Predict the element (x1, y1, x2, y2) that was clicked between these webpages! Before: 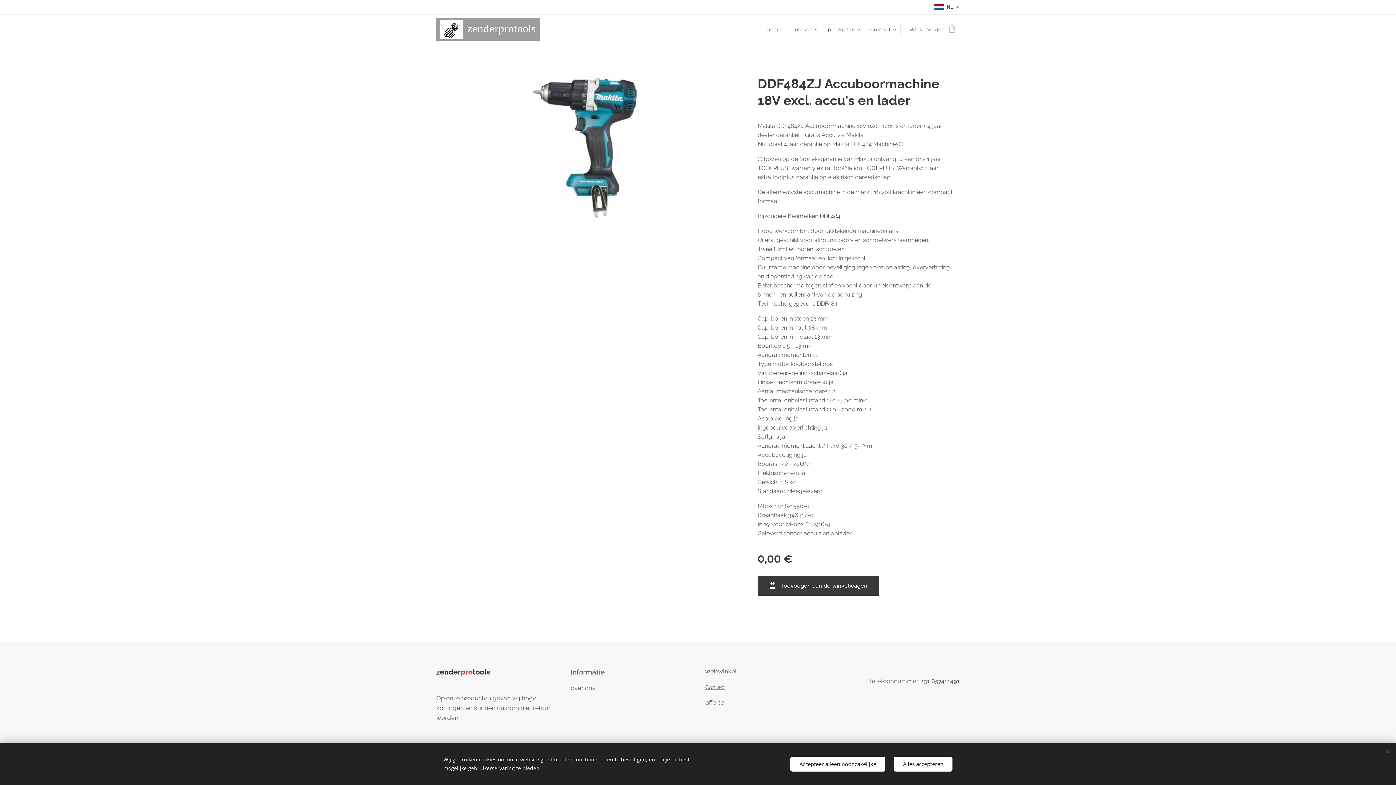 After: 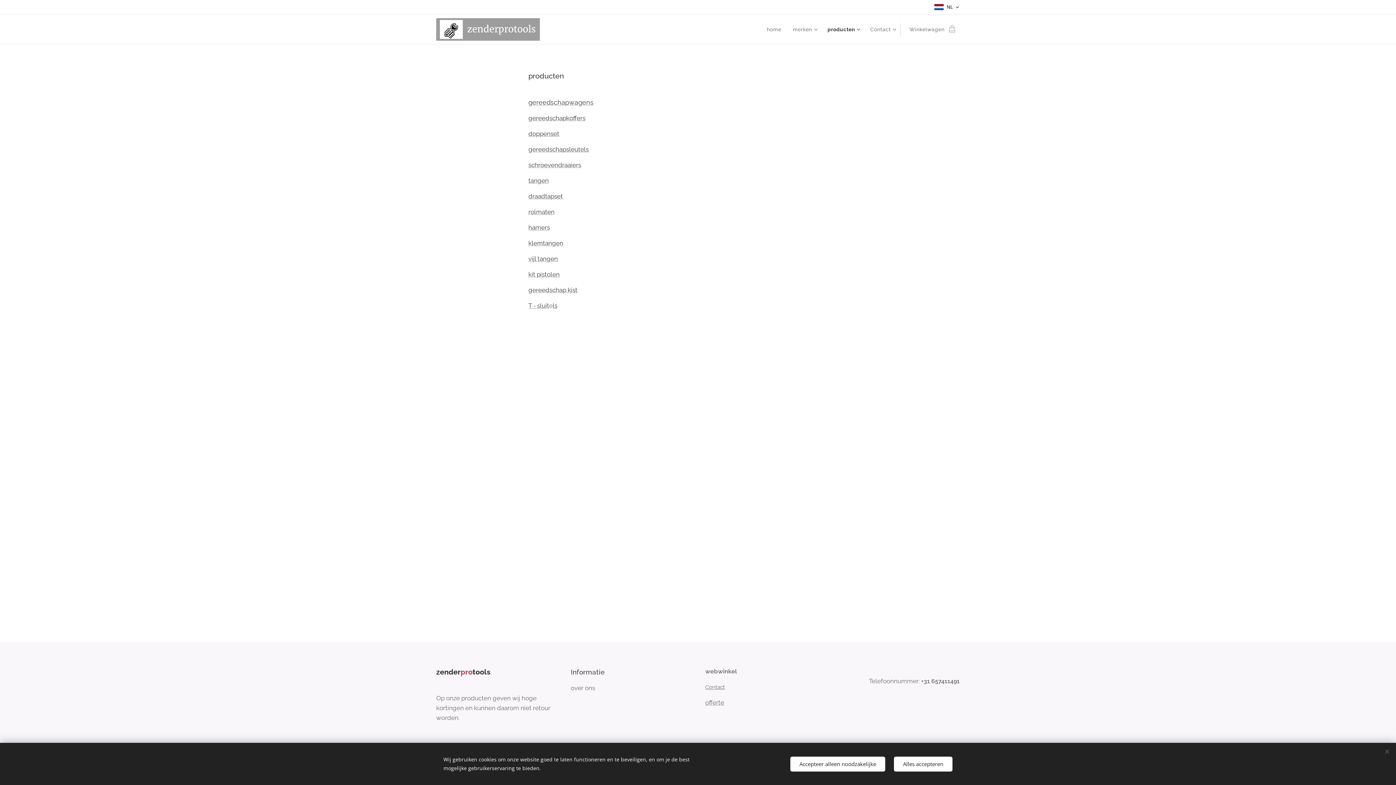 Action: label: producten bbox: (822, 20, 864, 38)